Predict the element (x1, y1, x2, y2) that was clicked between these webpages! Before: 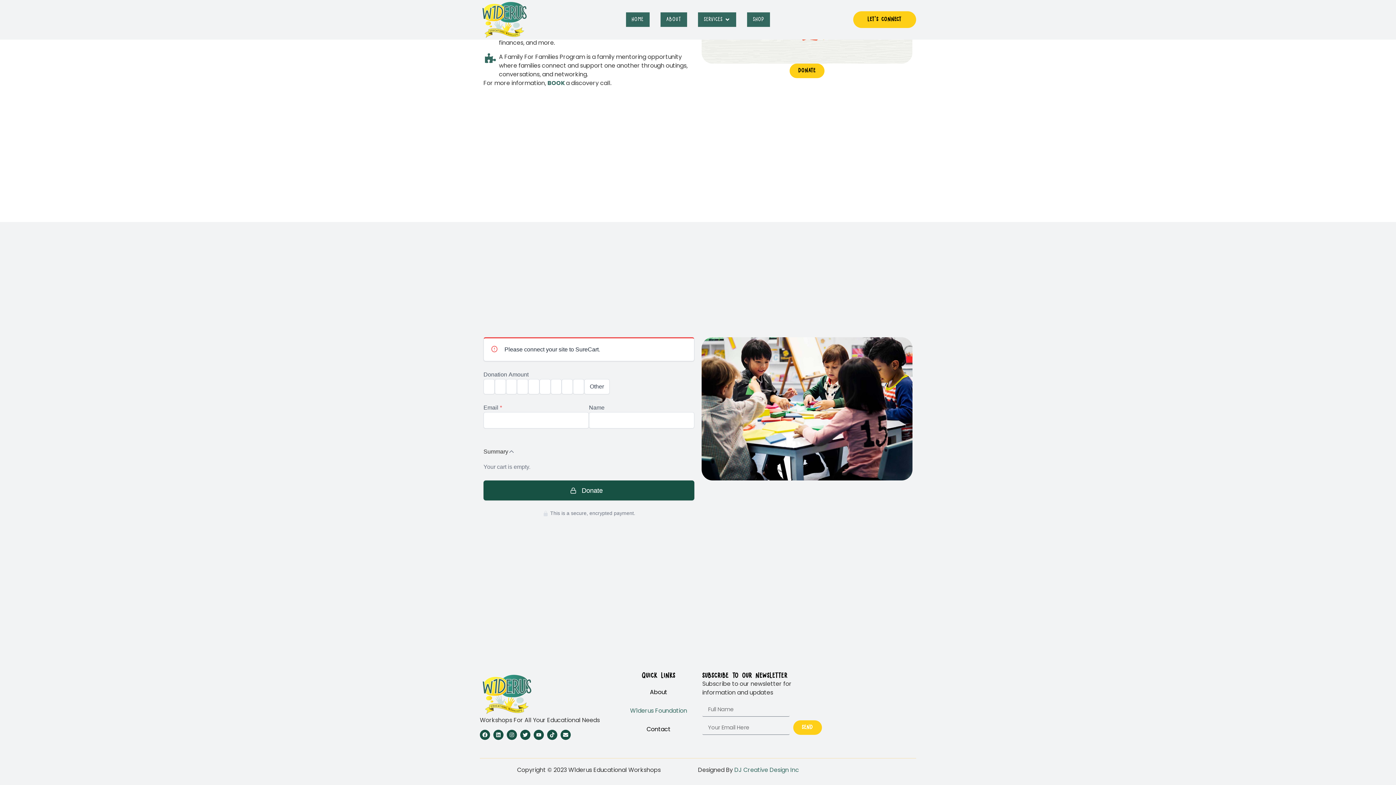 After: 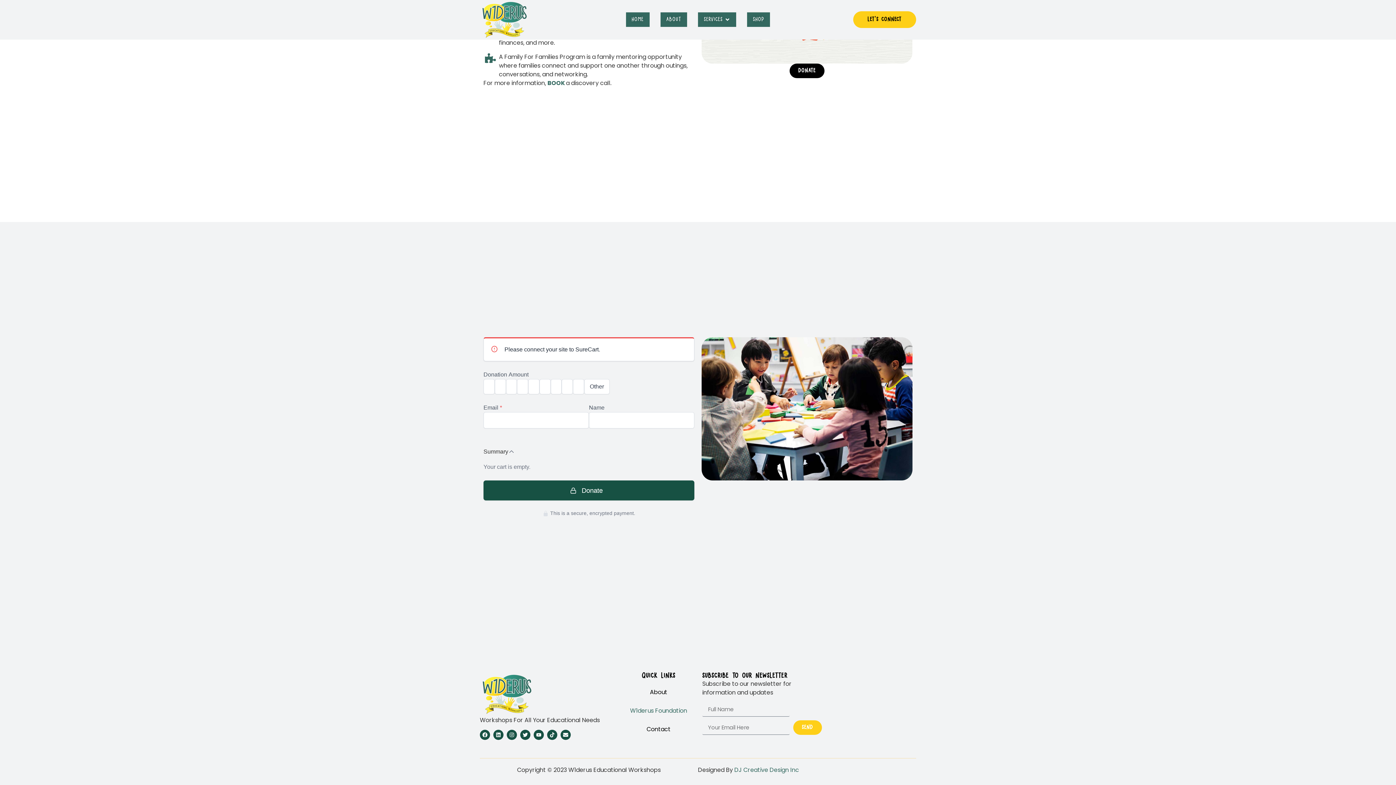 Action: bbox: (789, 63, 824, 78) label: Donate